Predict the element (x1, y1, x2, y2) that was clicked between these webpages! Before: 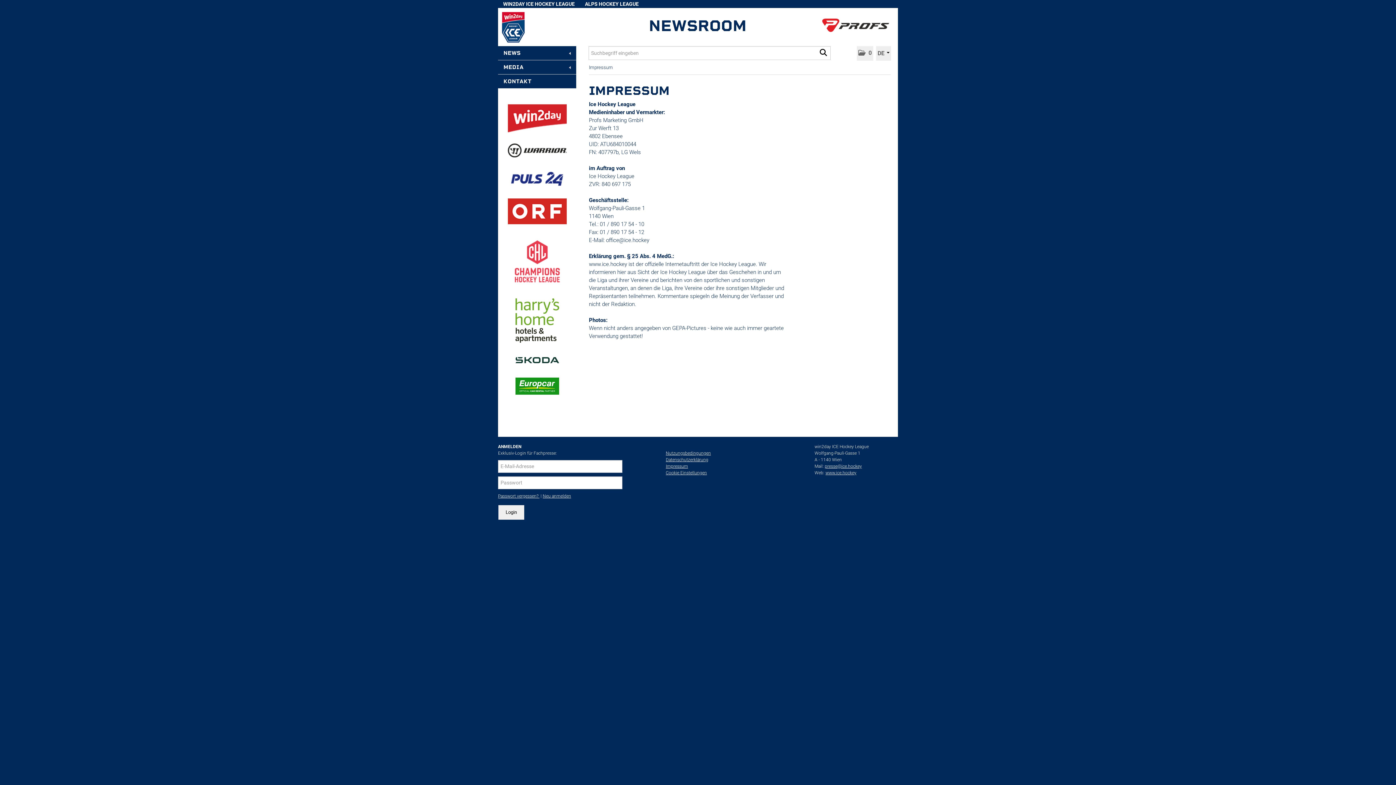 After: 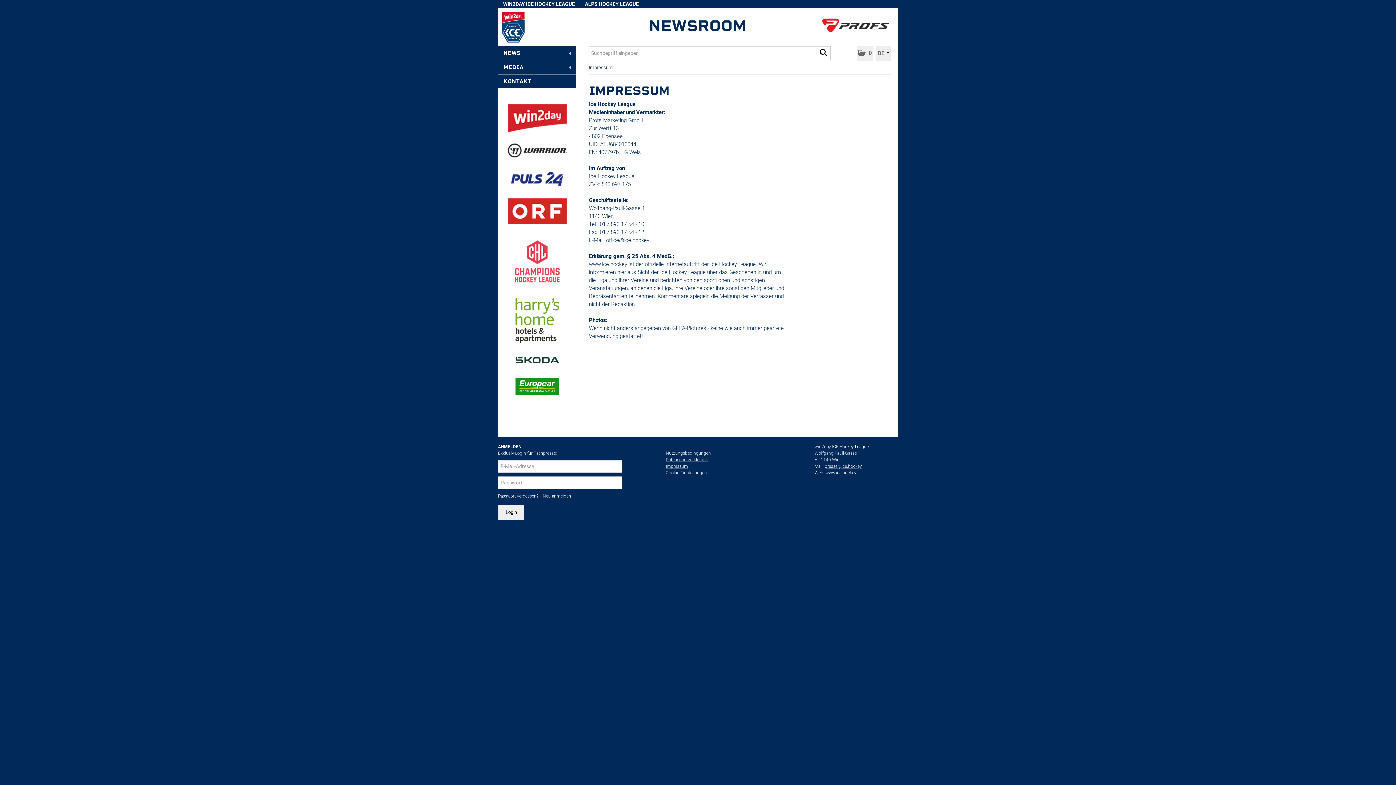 Action: label: Impressum bbox: (666, 464, 688, 469)